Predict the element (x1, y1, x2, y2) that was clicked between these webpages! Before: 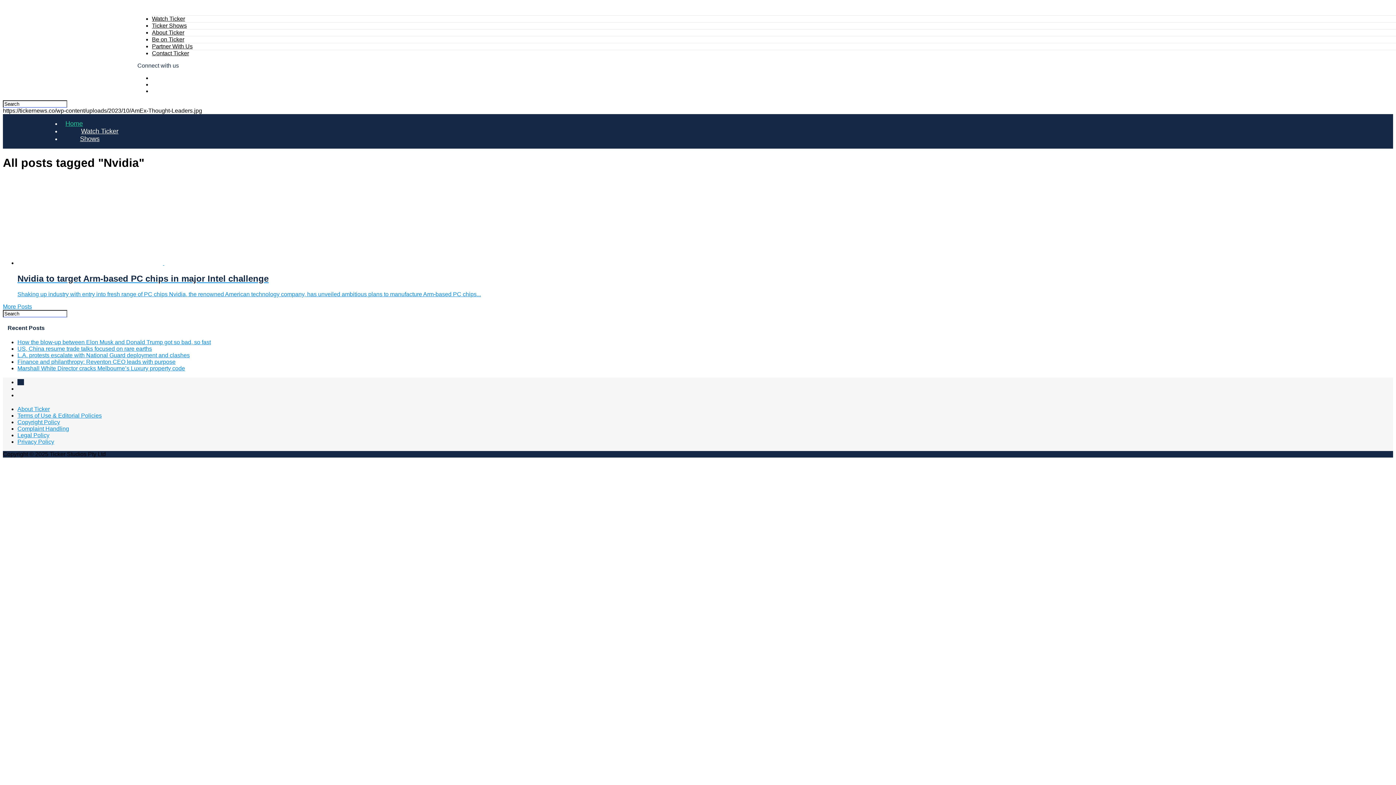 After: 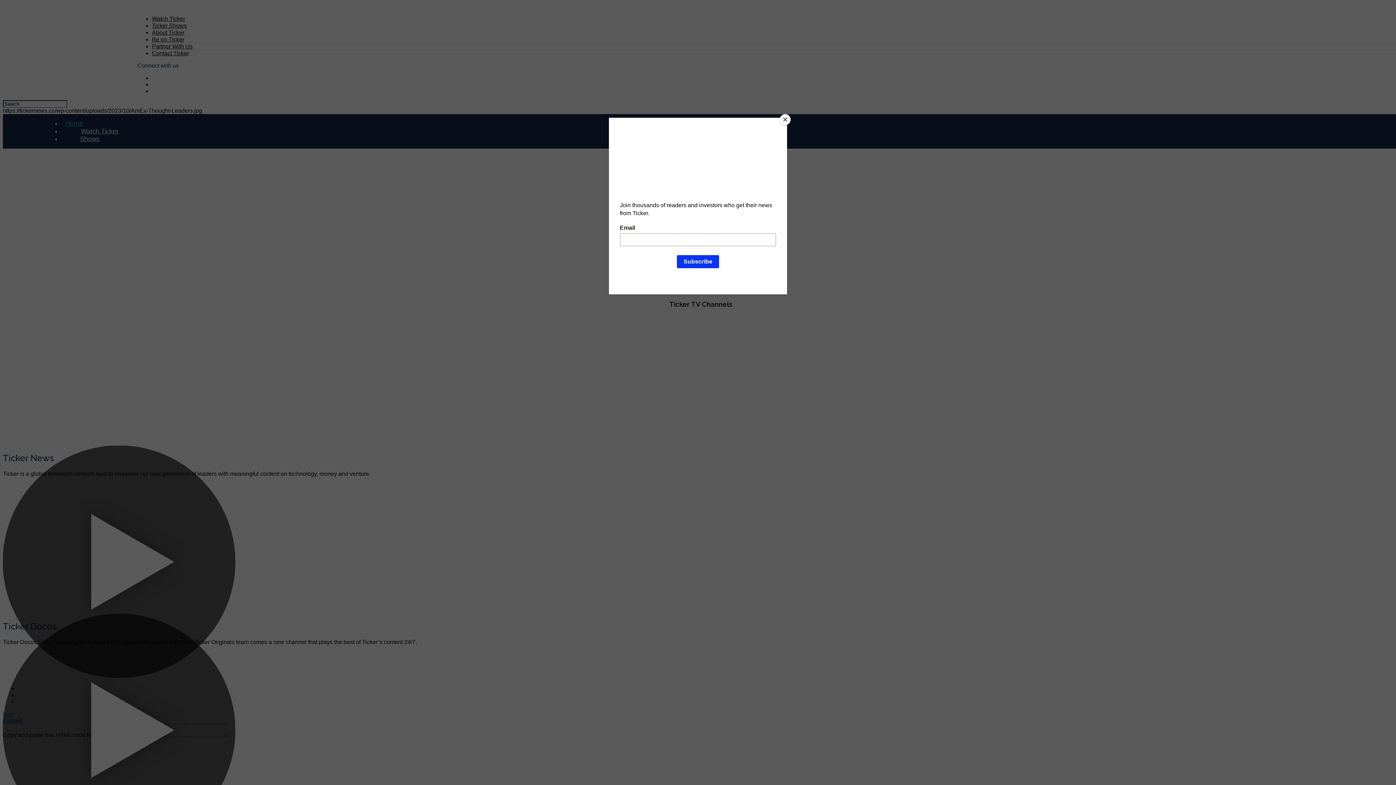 Action: label: Watch Ticker bbox: (152, 15, 185, 21)